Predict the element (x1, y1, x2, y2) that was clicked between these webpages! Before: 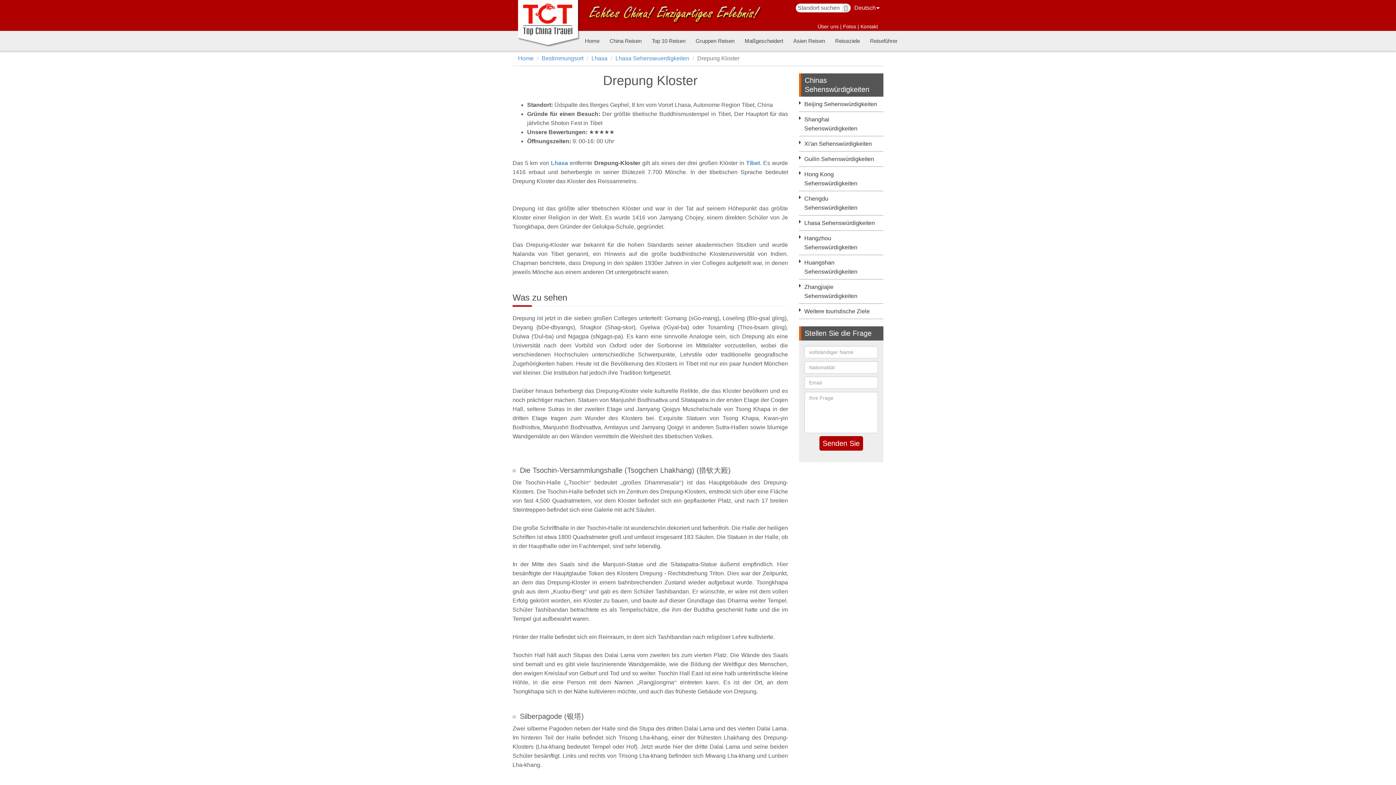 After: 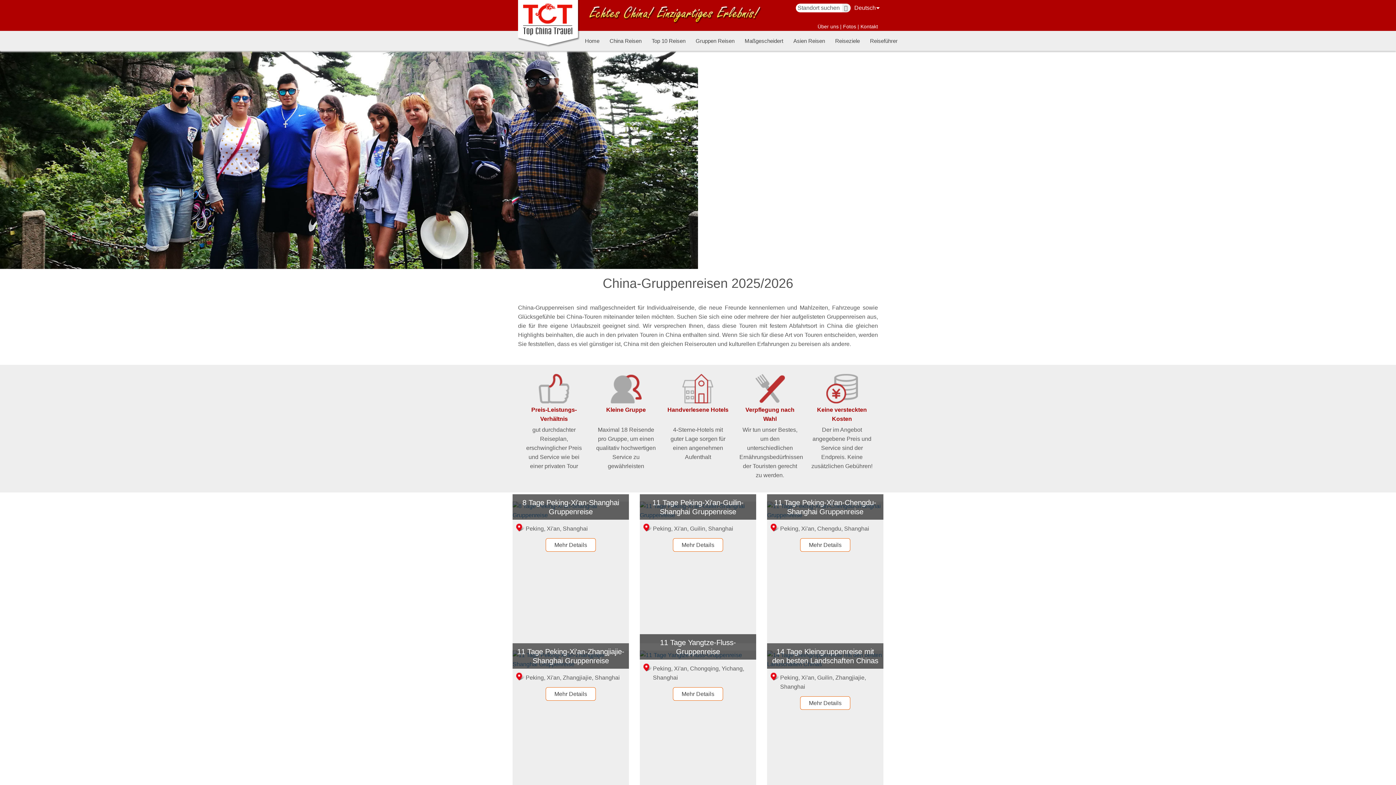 Action: label: Gruppen Reisen bbox: (690, 30, 739, 50)